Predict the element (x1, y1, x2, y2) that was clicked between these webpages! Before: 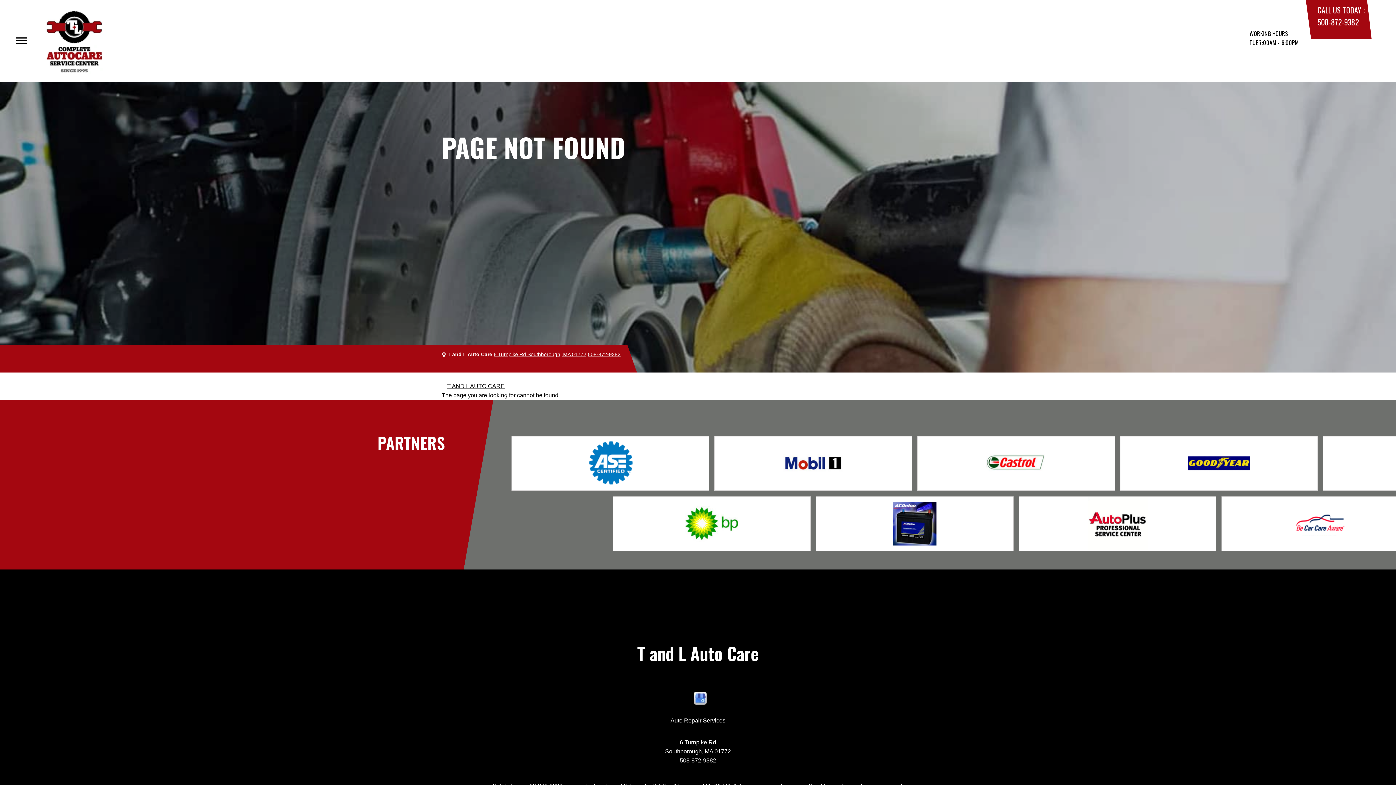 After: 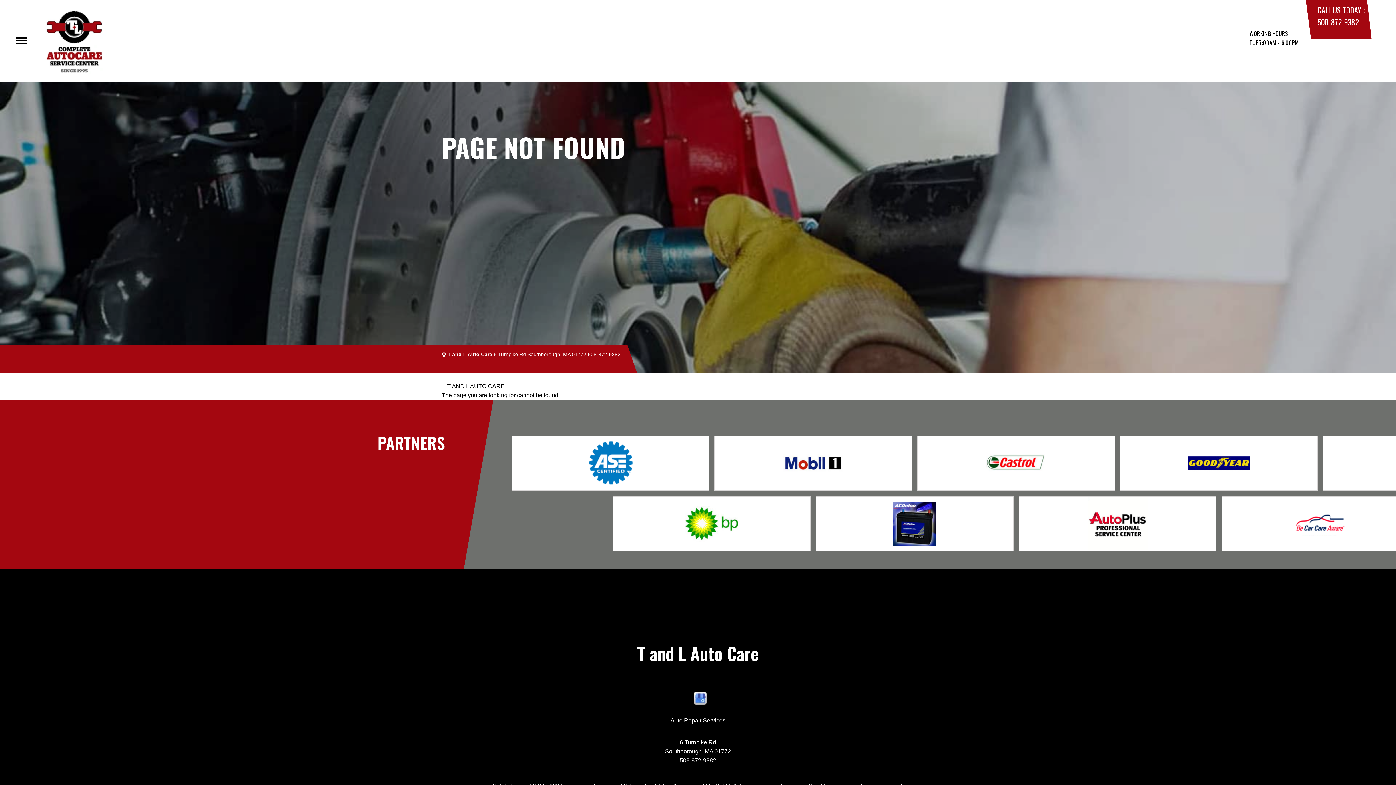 Action: label: 508-872-9382 bbox: (1317, 16, 1359, 27)